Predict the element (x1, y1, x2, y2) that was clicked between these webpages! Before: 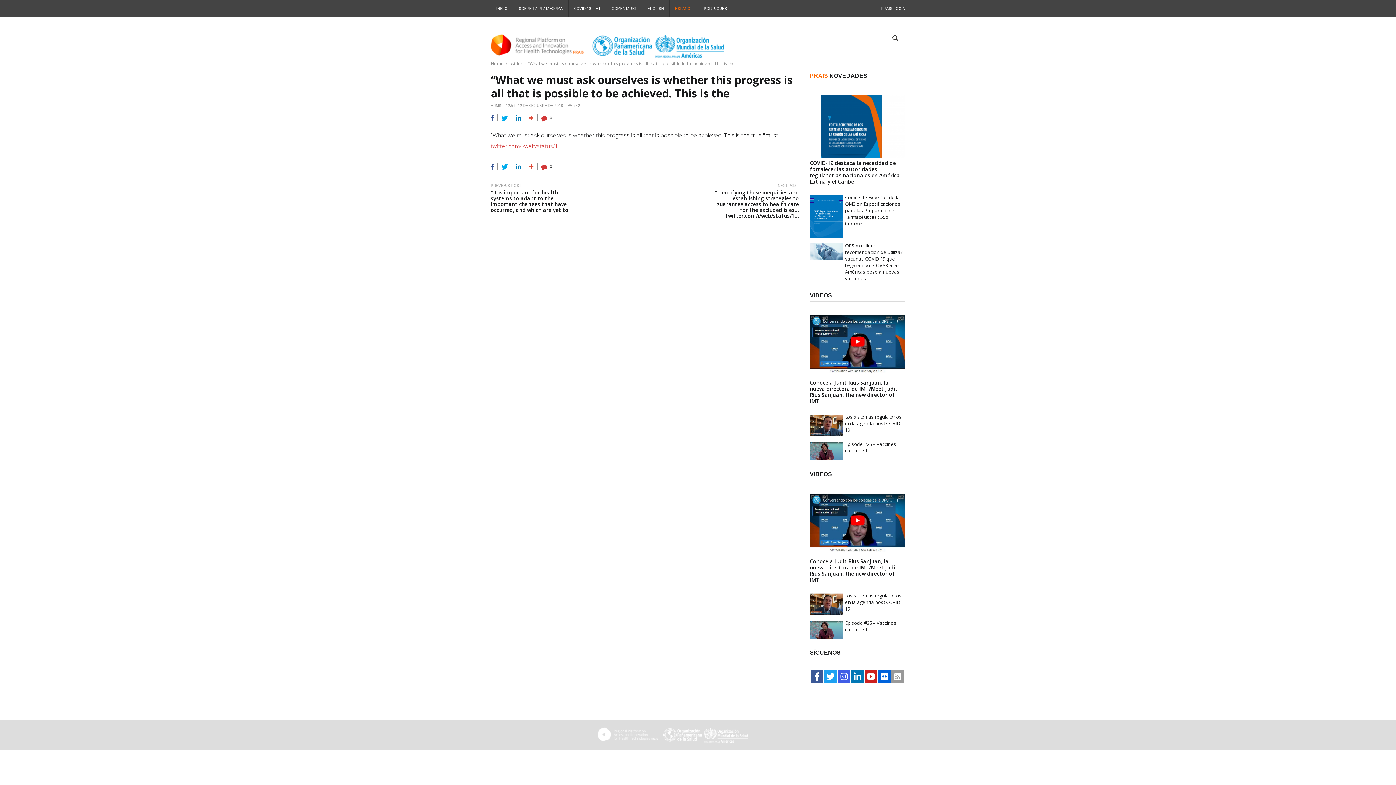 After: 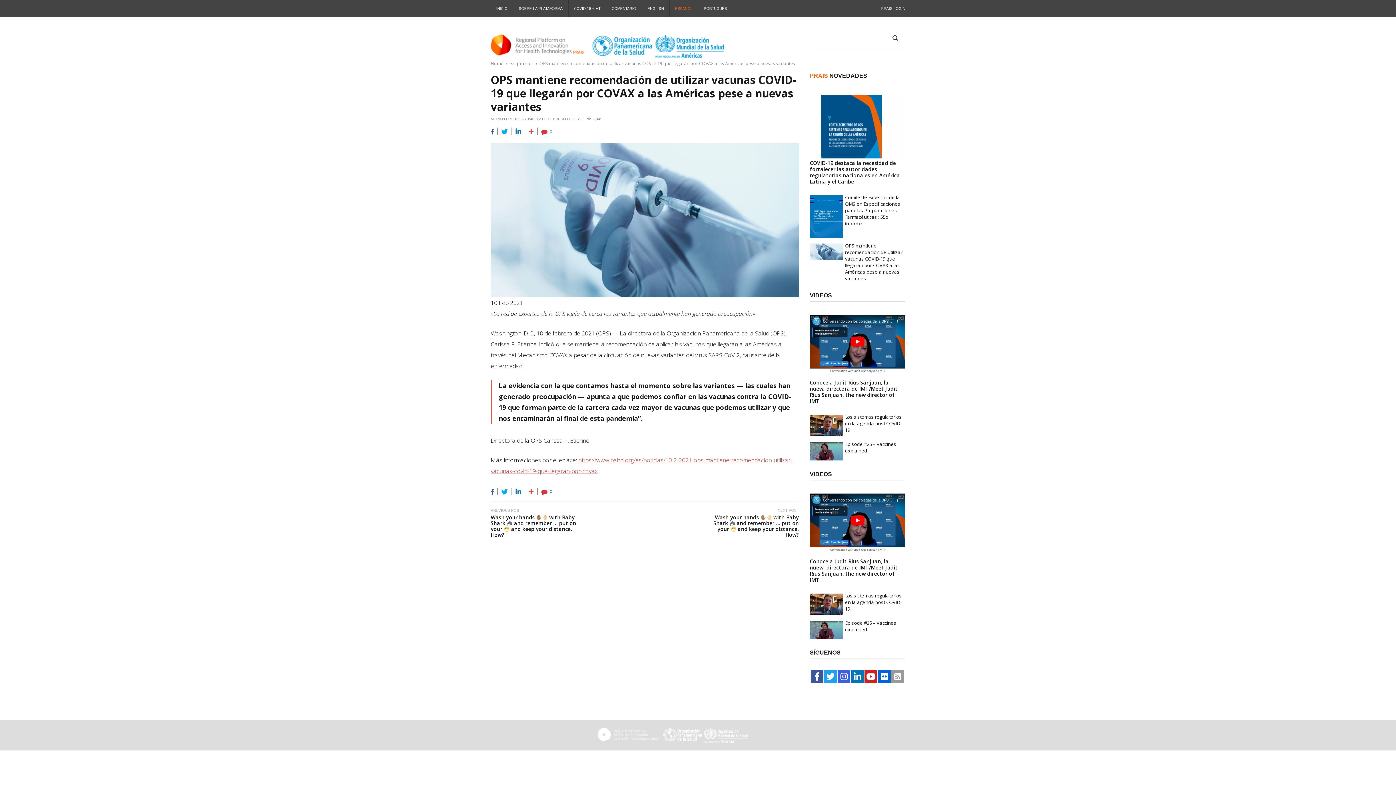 Action: bbox: (810, 243, 842, 261)